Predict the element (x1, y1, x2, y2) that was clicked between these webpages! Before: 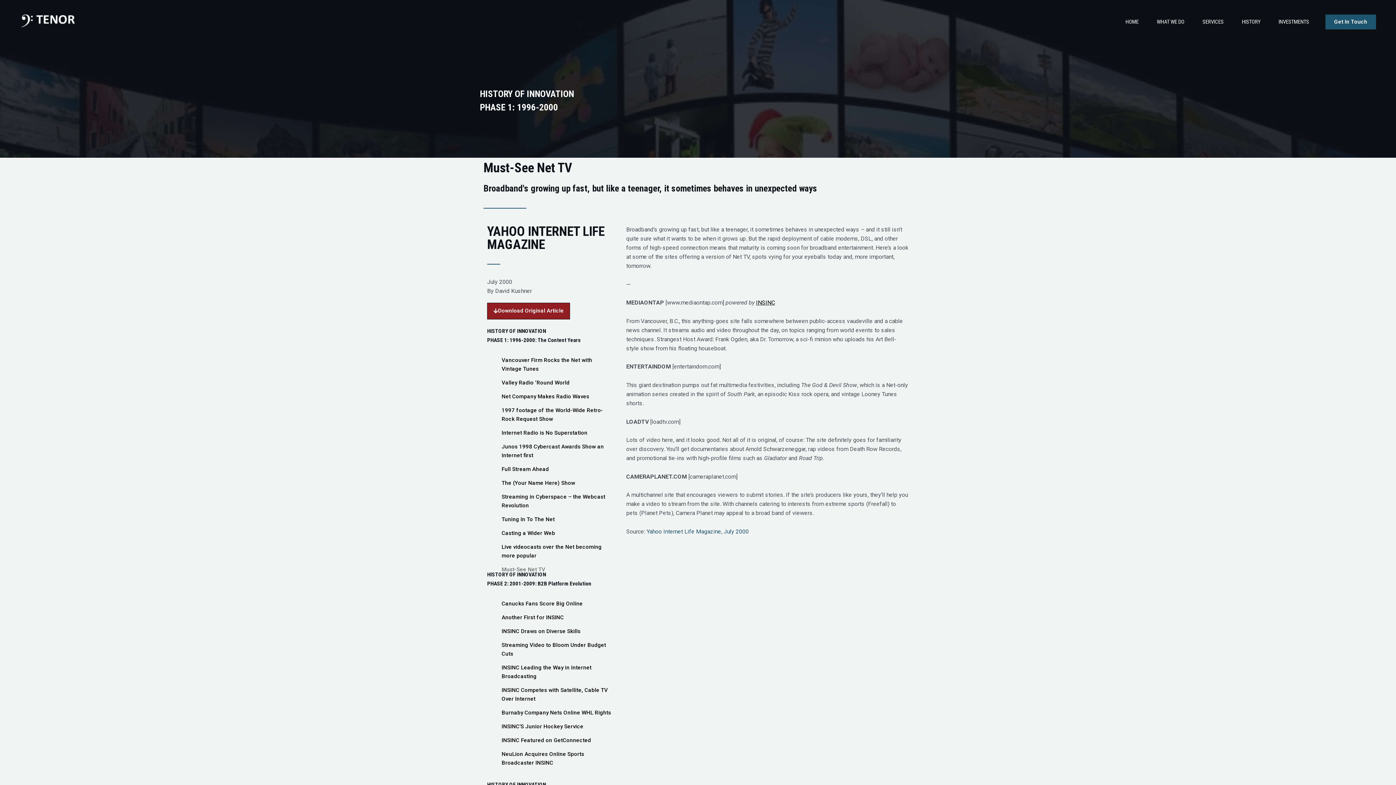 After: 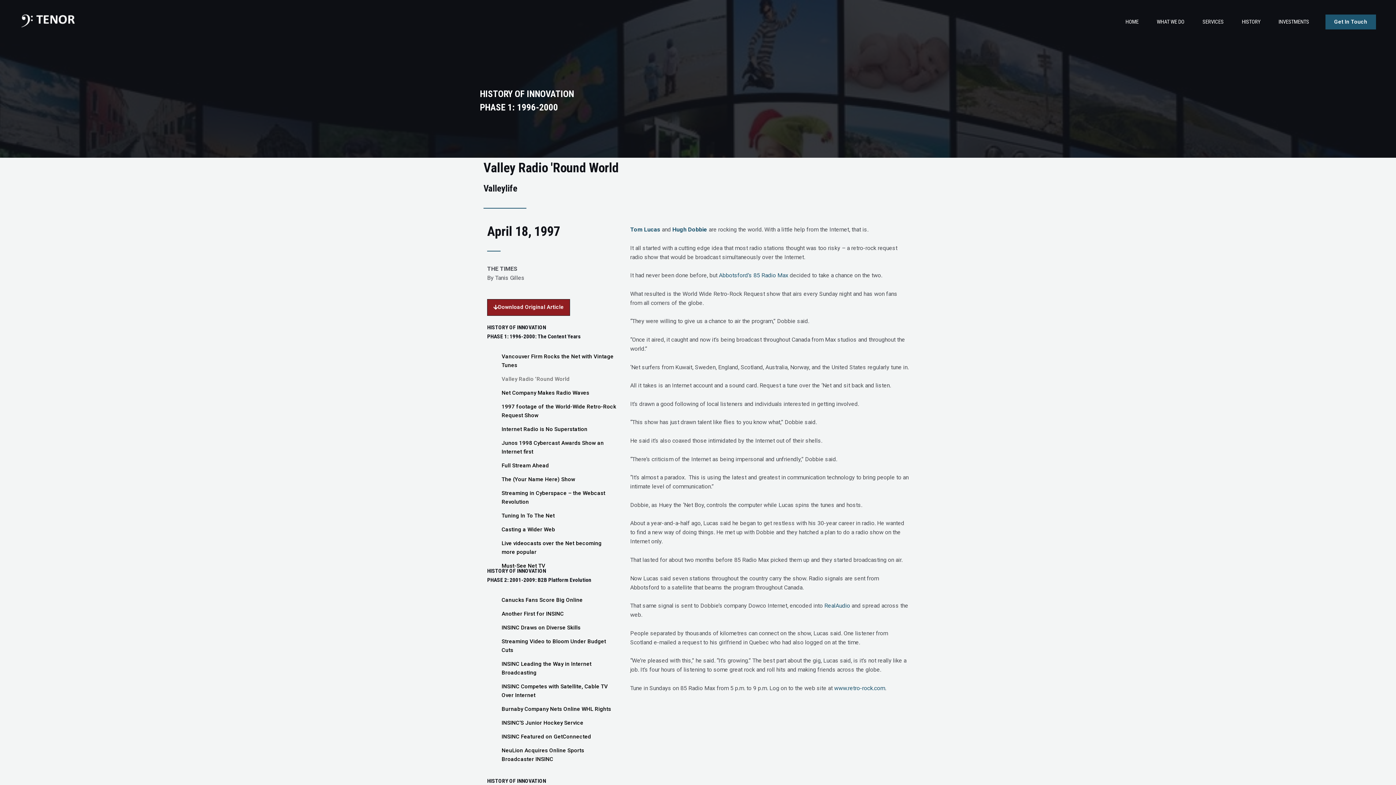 Action: label: Valley Radio ‘Round World bbox: (487, 377, 574, 390)